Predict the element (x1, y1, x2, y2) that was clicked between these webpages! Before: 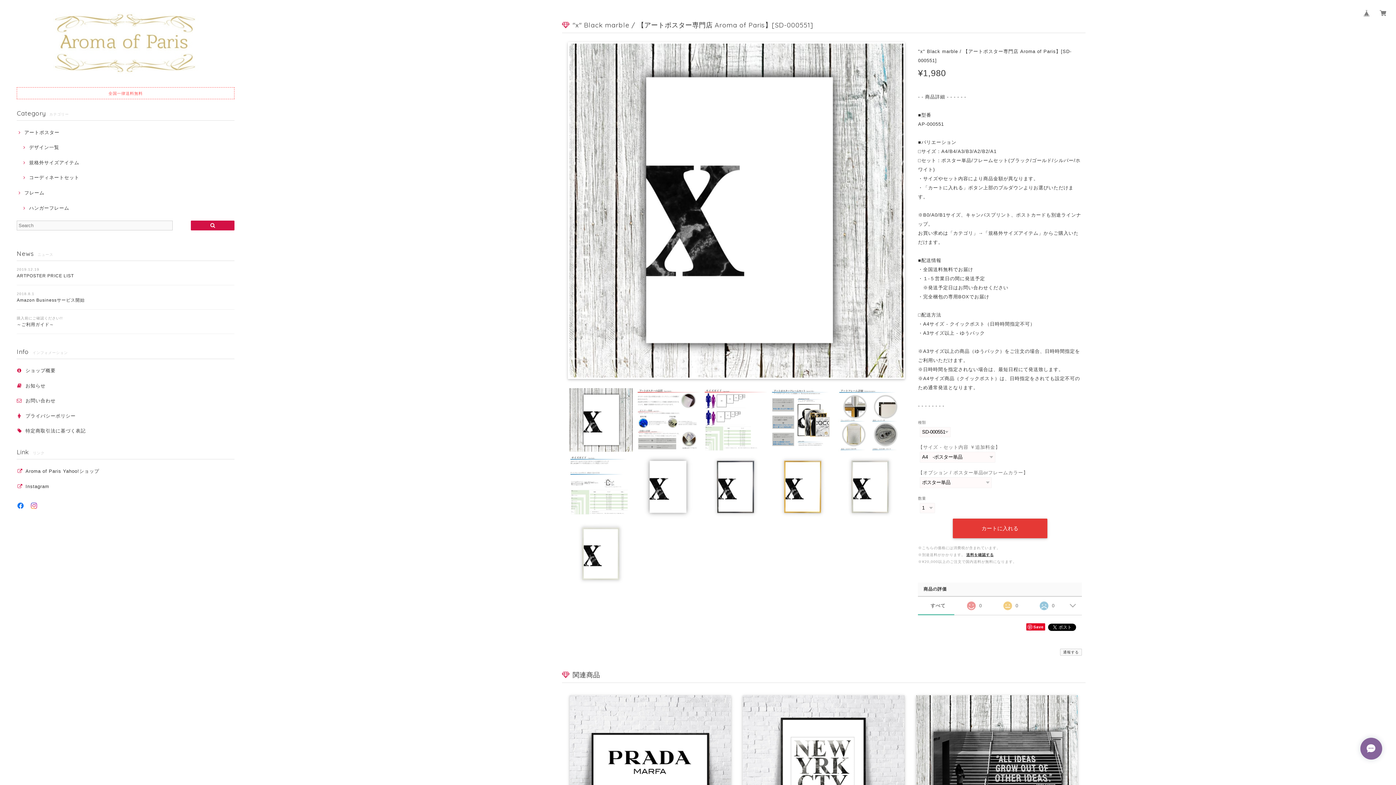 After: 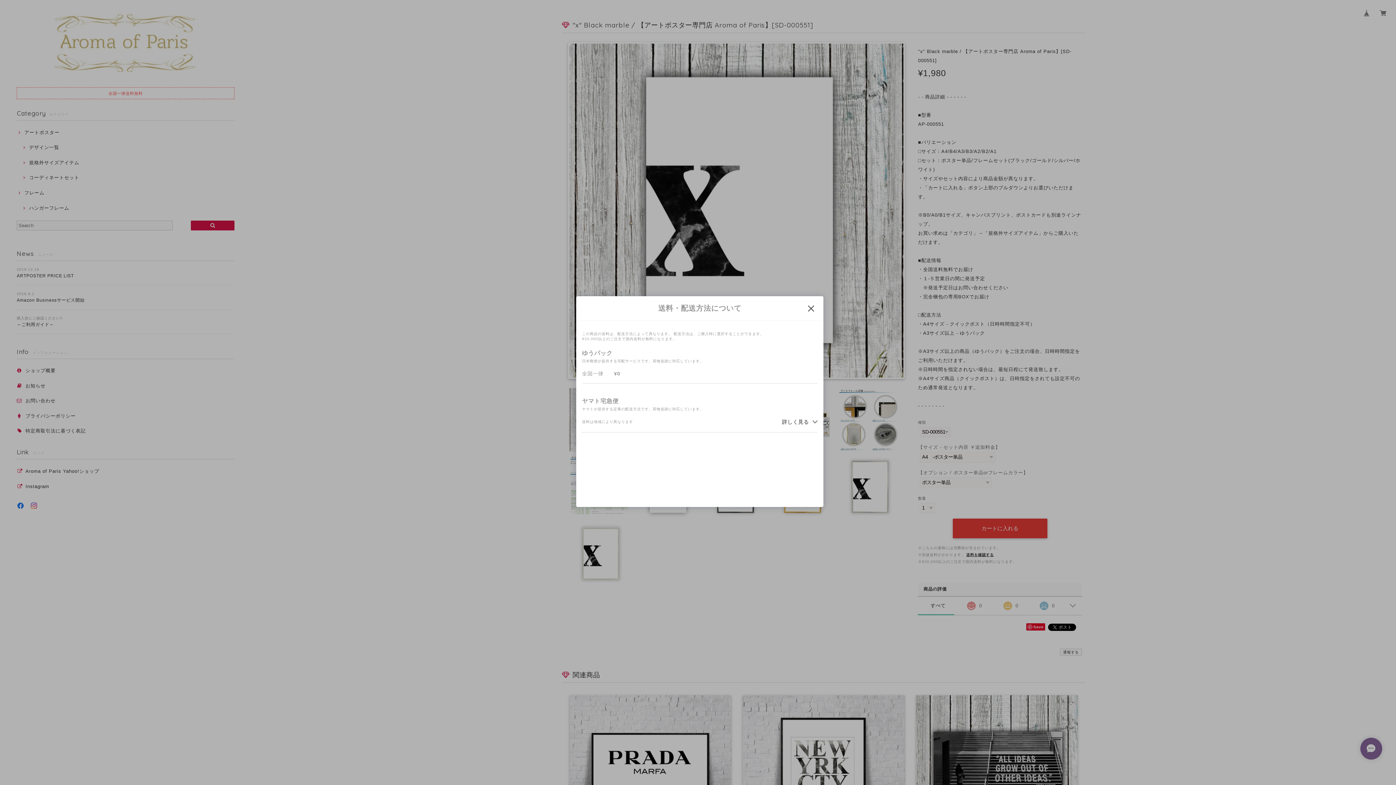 Action: label: 送料を確認する bbox: (966, 552, 994, 556)